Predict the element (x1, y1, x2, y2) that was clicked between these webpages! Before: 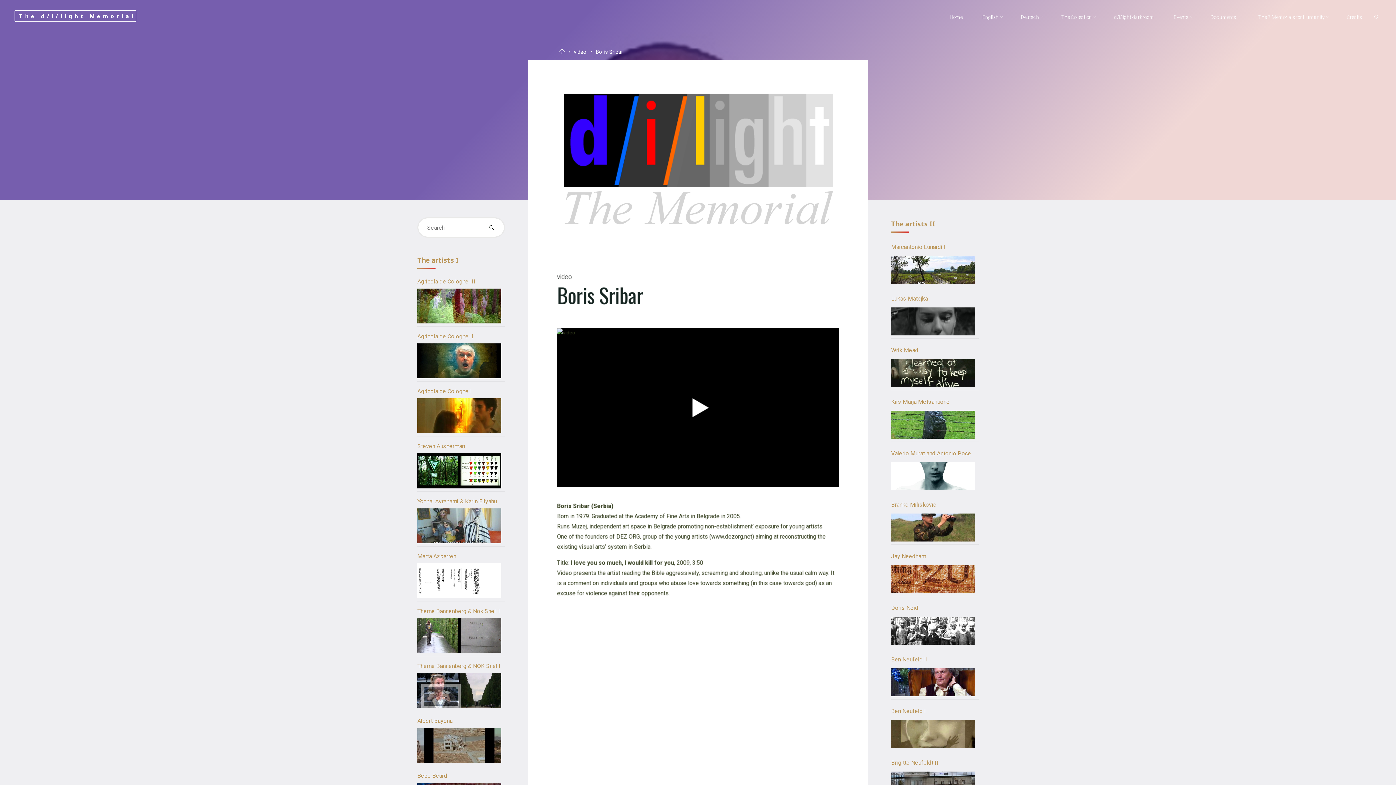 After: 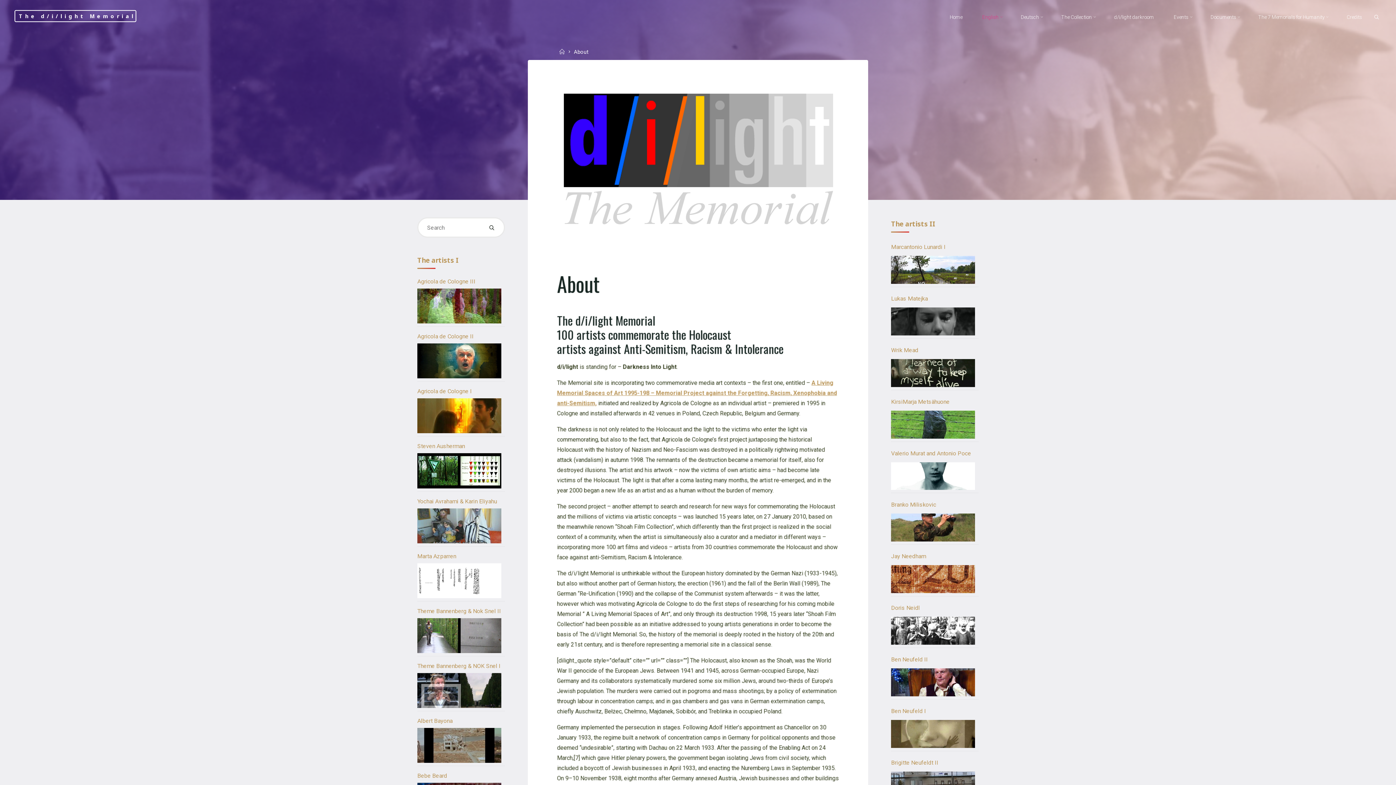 Action: label: English bbox: (972, 3, 1011, 30)